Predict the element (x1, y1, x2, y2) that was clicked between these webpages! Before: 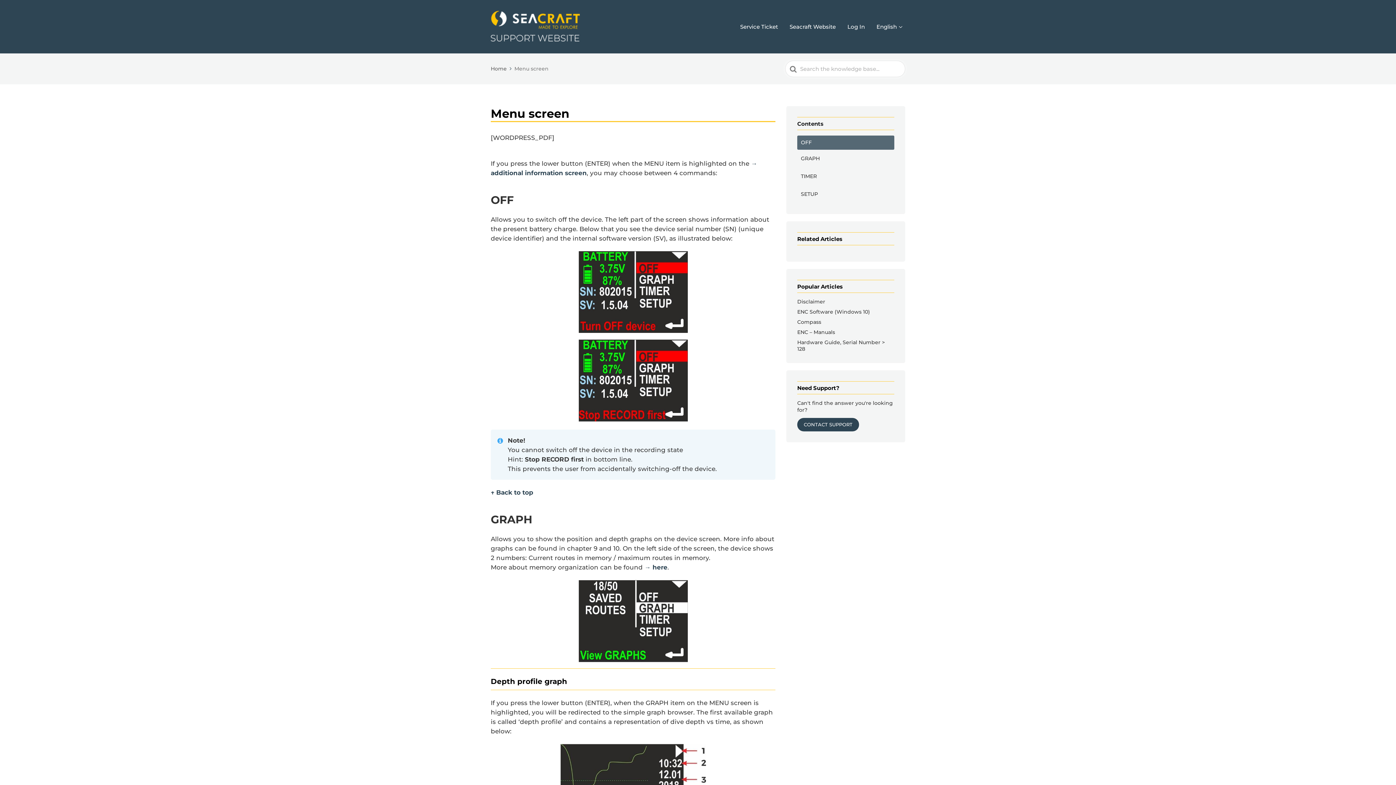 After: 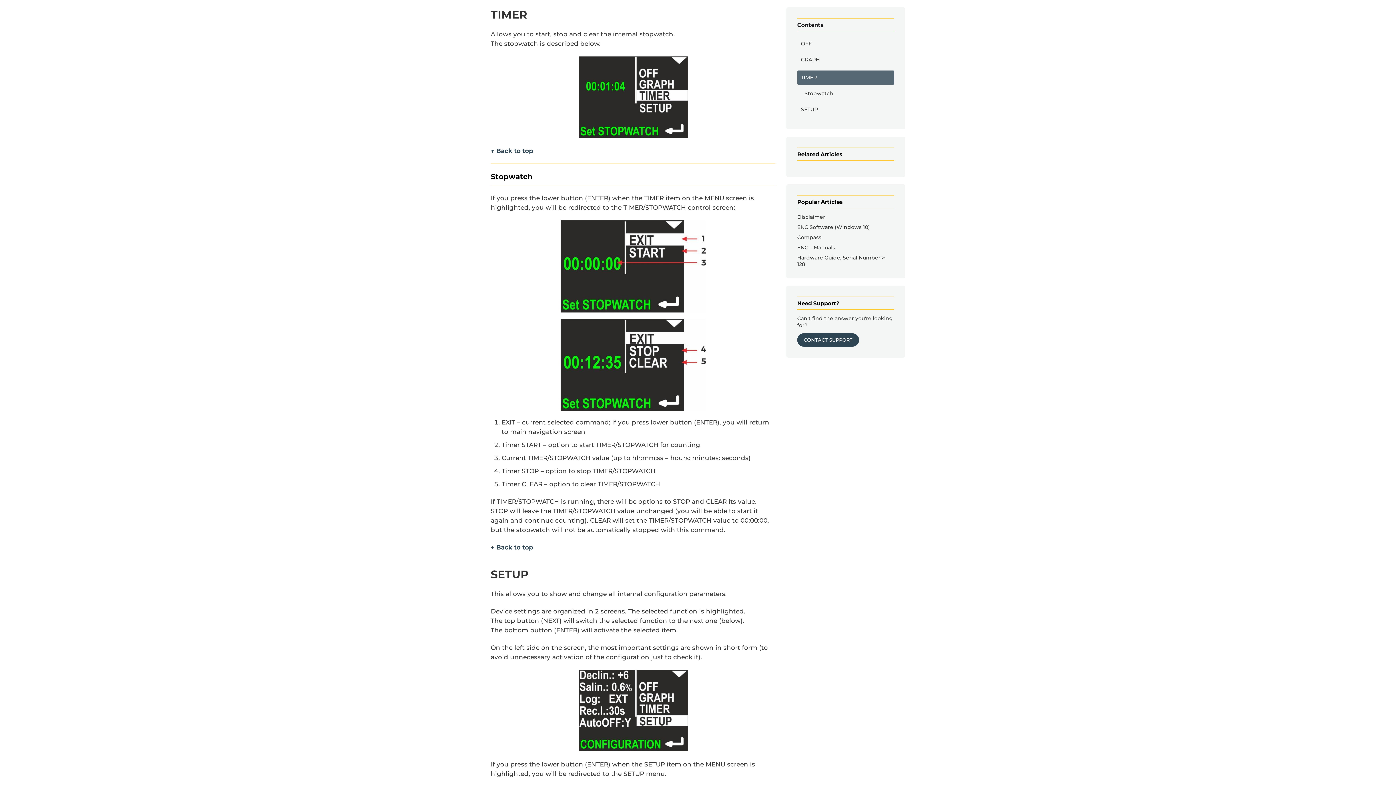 Action: bbox: (797, 169, 894, 183) label: TIMER